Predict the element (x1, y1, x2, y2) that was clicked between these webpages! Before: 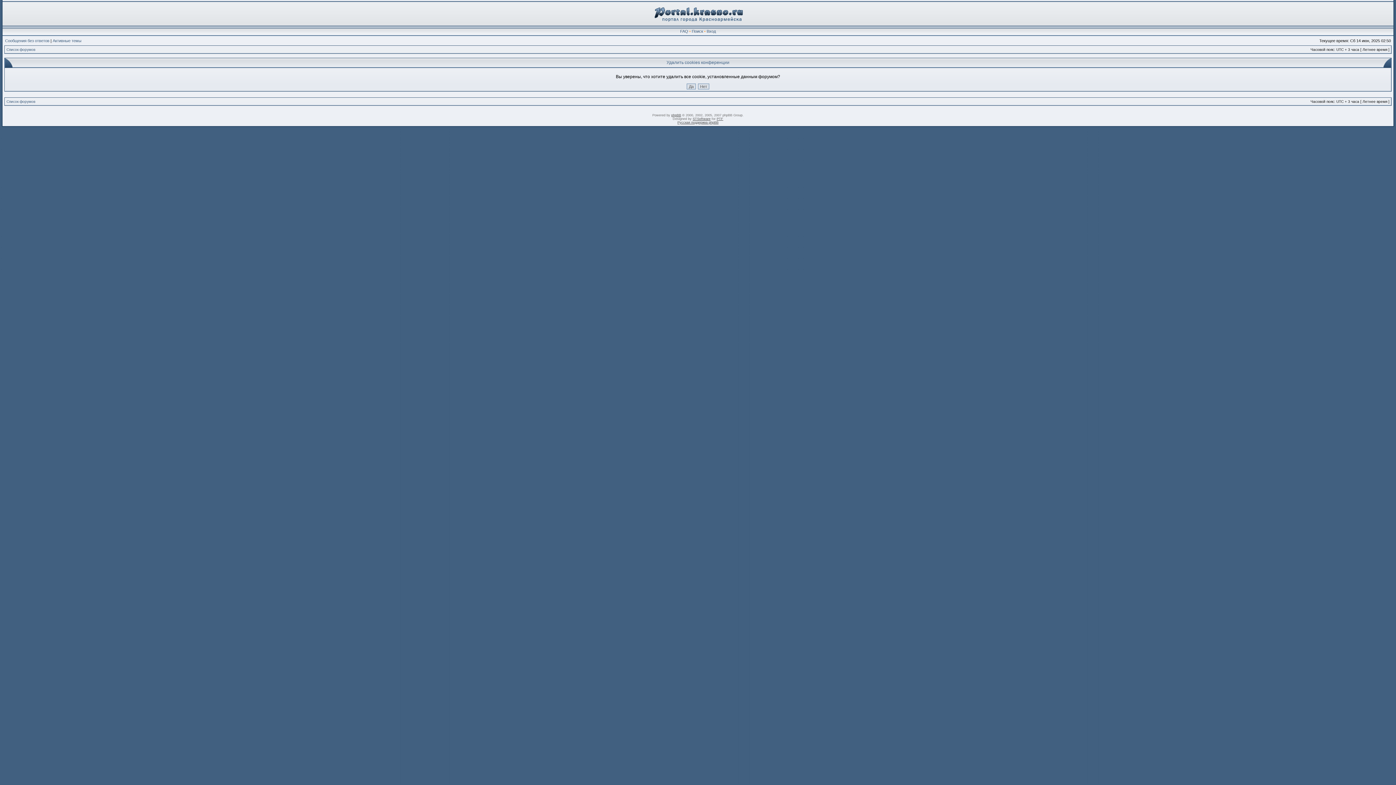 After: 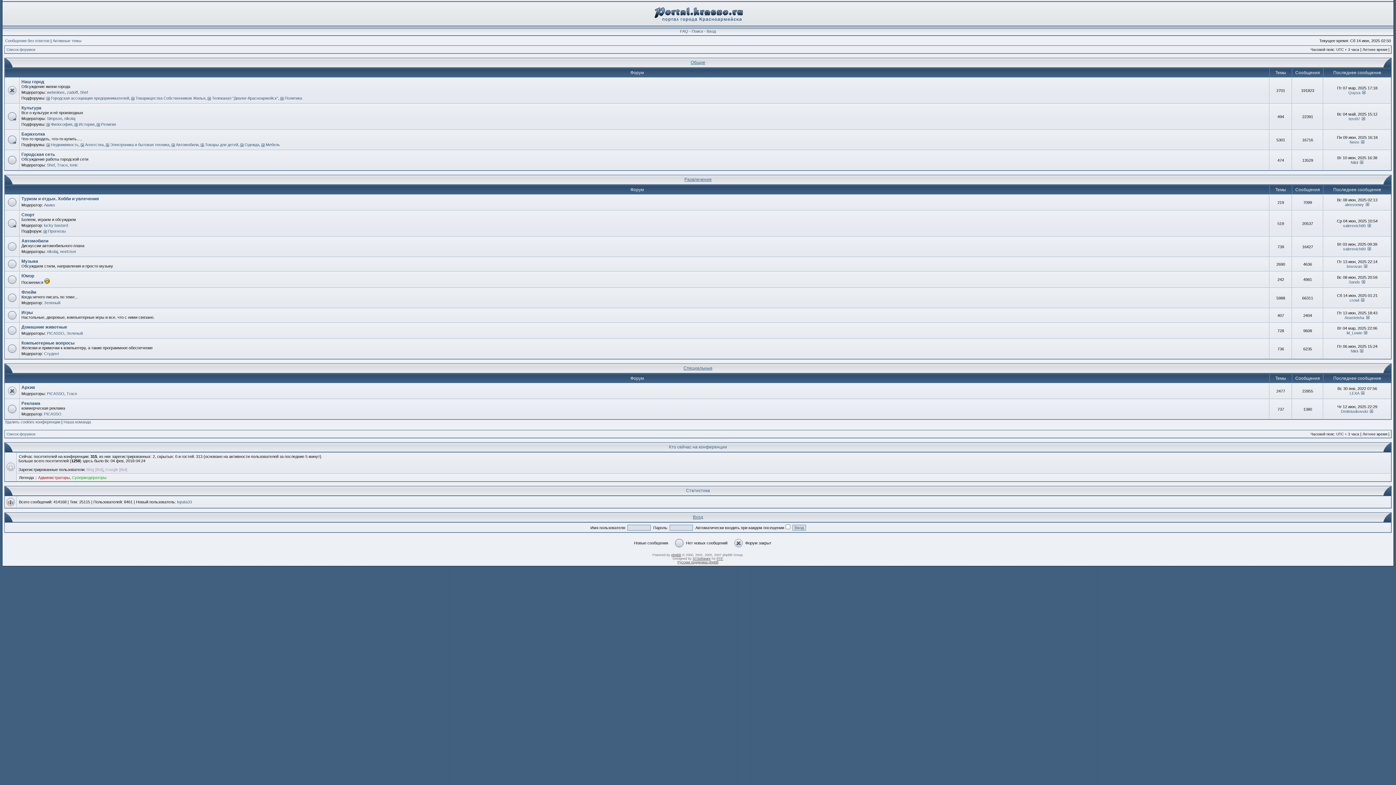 Action: label: Список форумов bbox: (6, 99, 35, 103)